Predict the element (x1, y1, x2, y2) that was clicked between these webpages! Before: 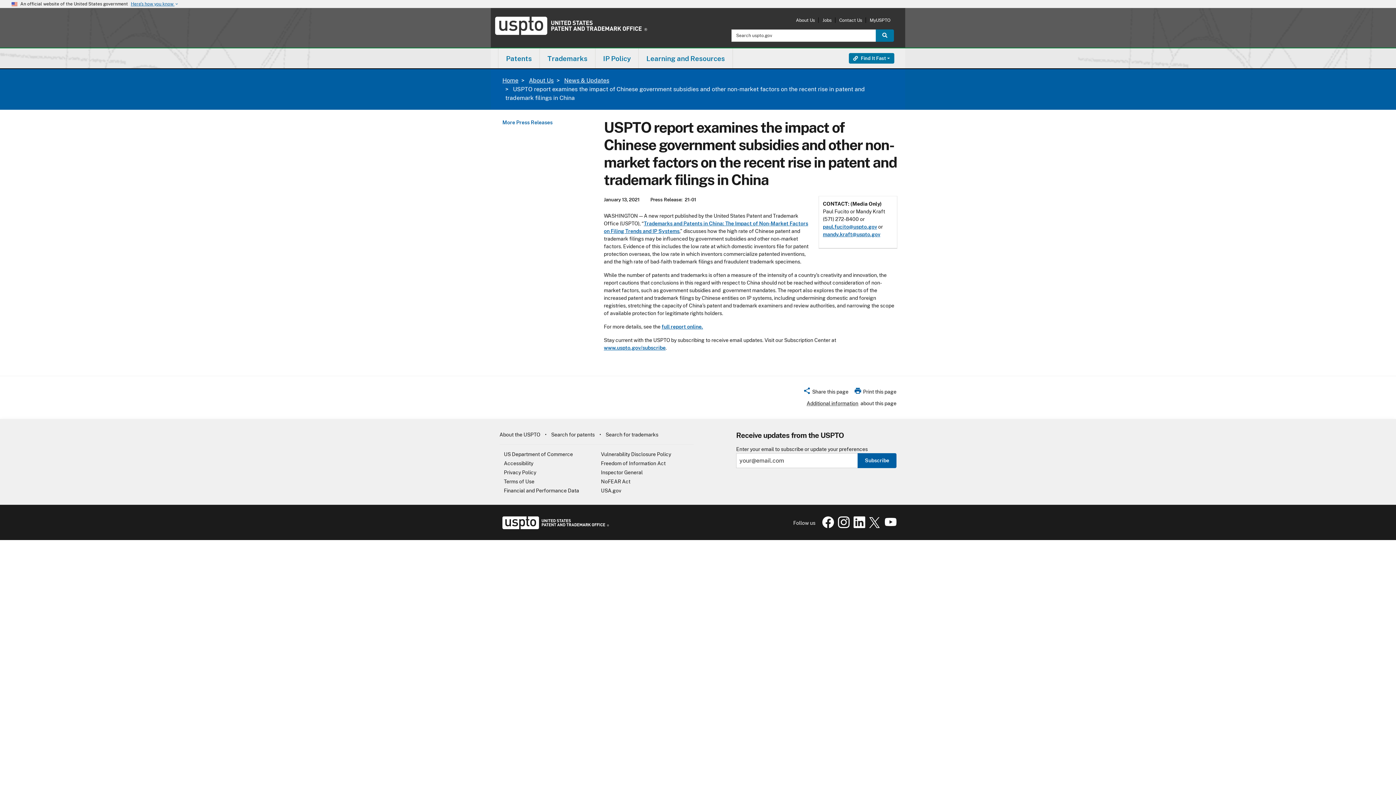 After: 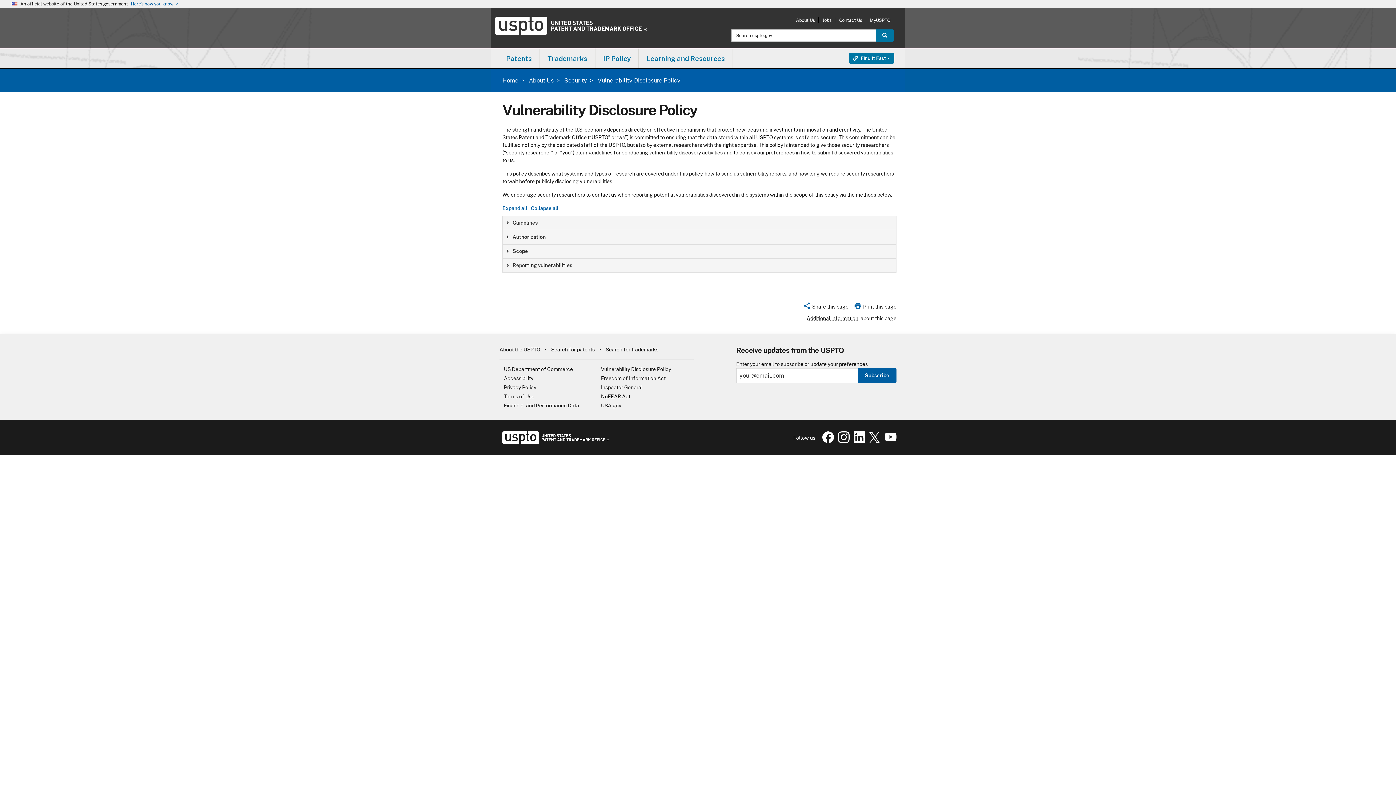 Action: label: Vulnerability Disclosure Policy bbox: (601, 451, 671, 457)